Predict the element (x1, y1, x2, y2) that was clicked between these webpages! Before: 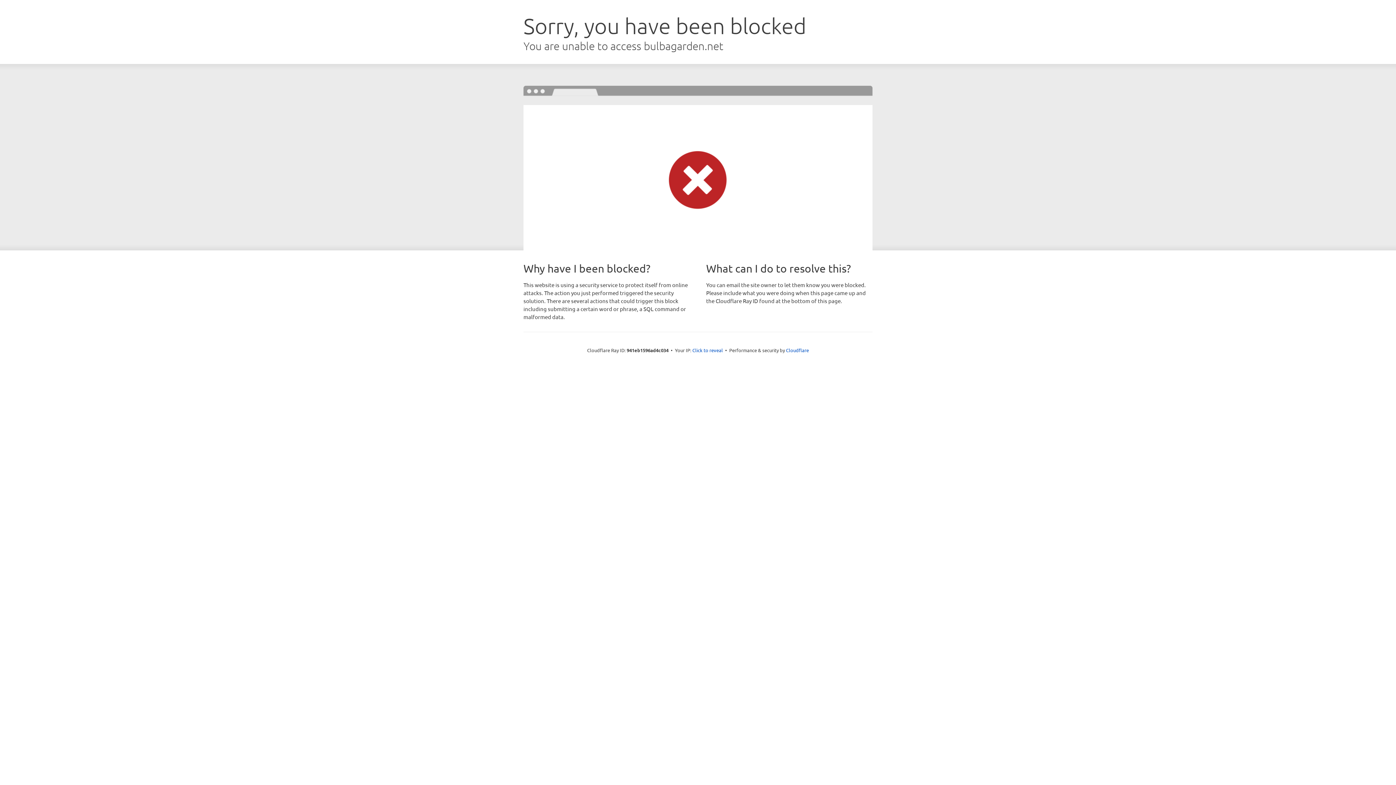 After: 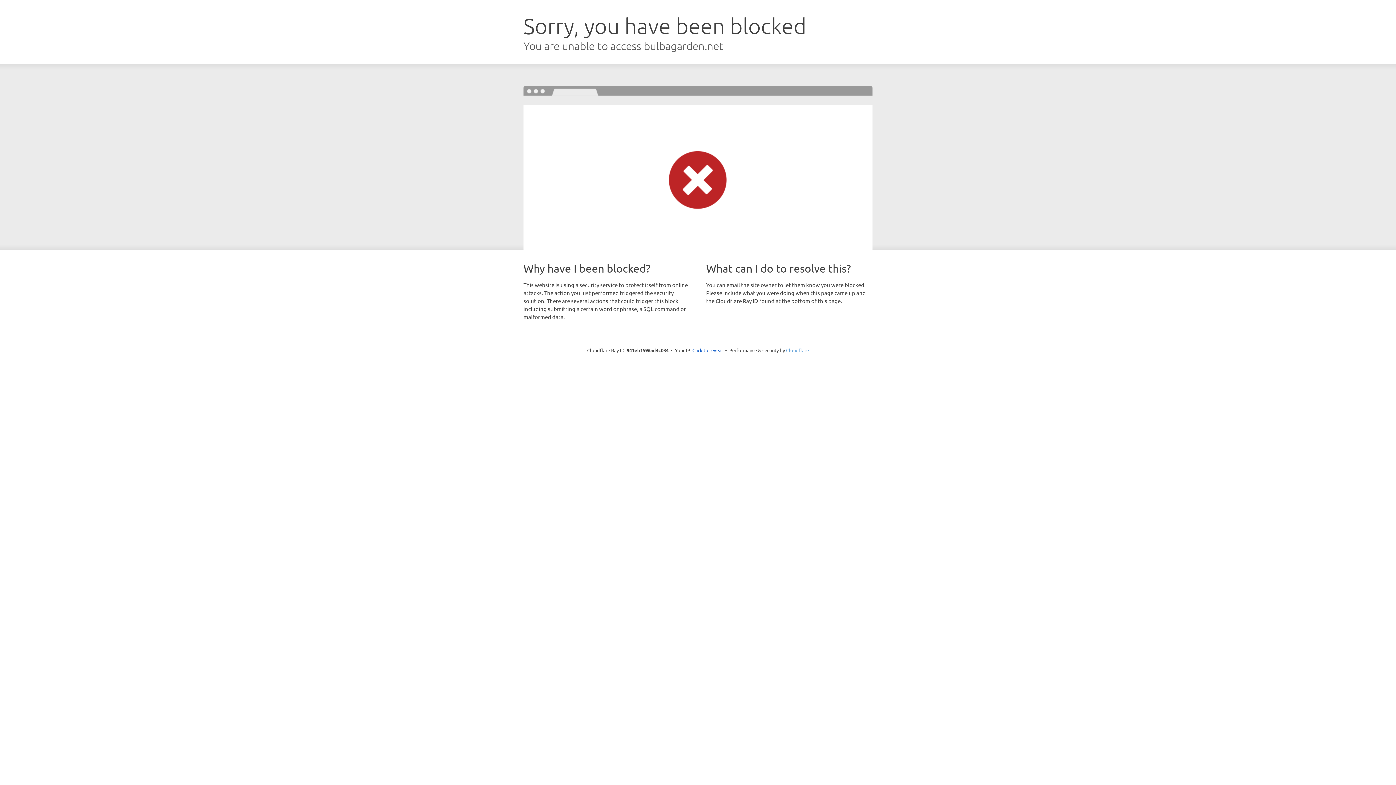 Action: bbox: (786, 347, 809, 353) label: Cloudflare